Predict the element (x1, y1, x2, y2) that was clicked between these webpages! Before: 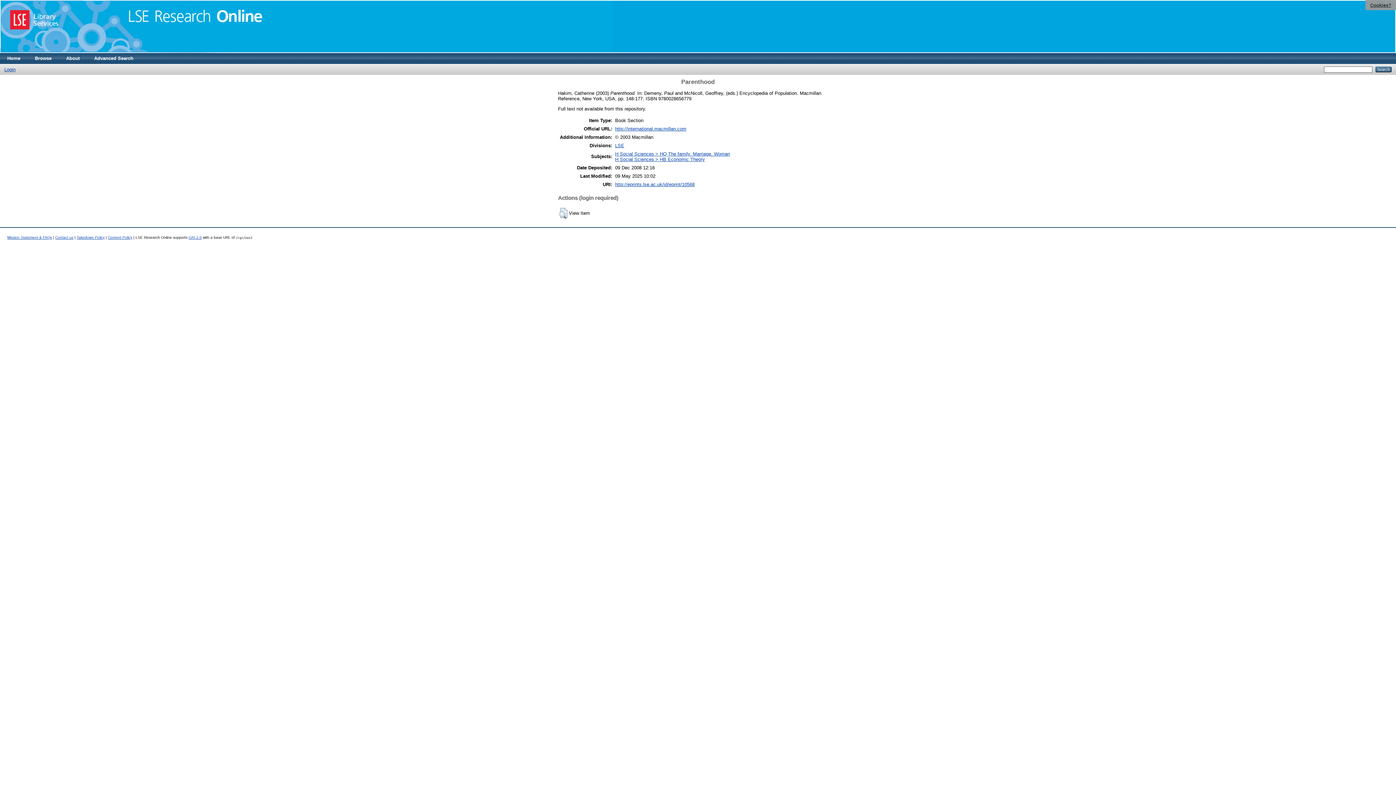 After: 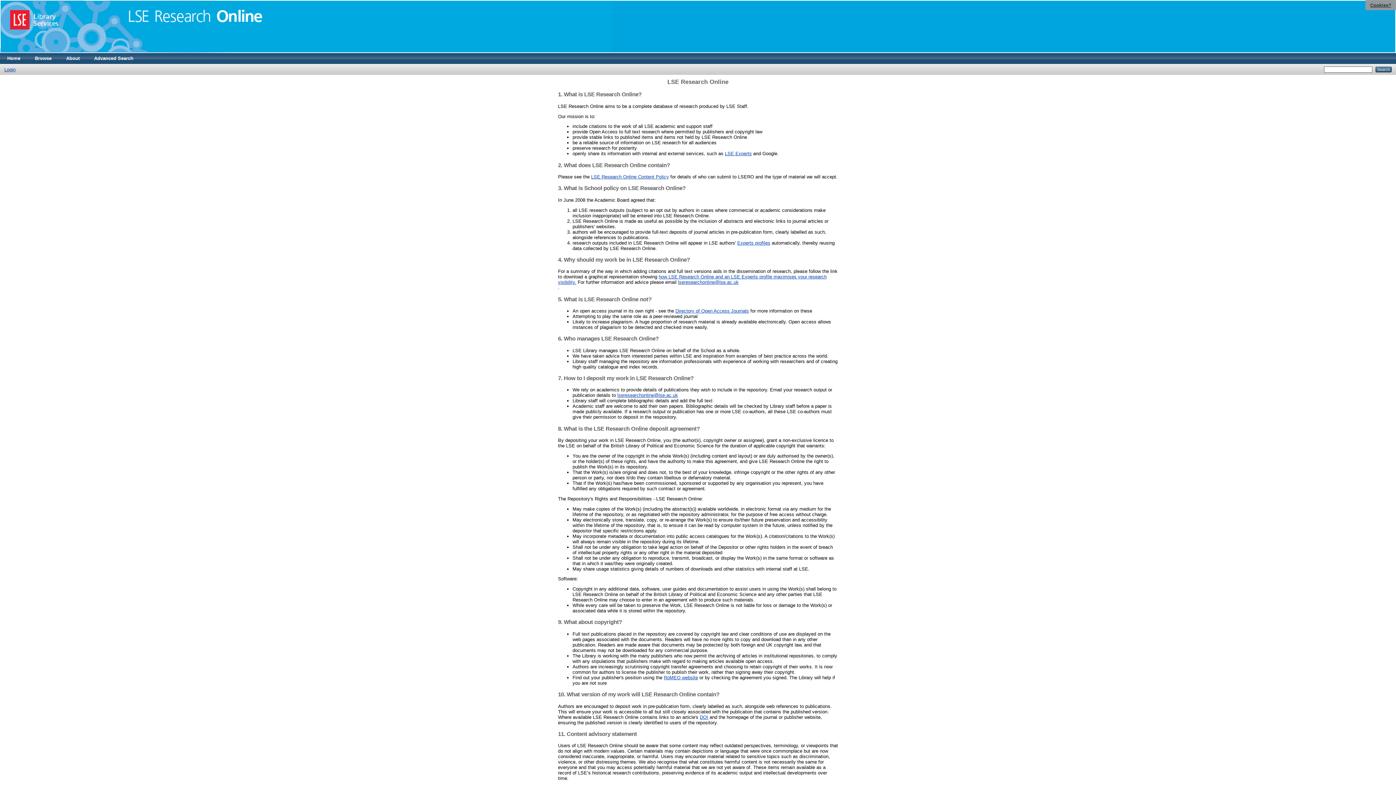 Action: label: About bbox: (58, 53, 86, 64)